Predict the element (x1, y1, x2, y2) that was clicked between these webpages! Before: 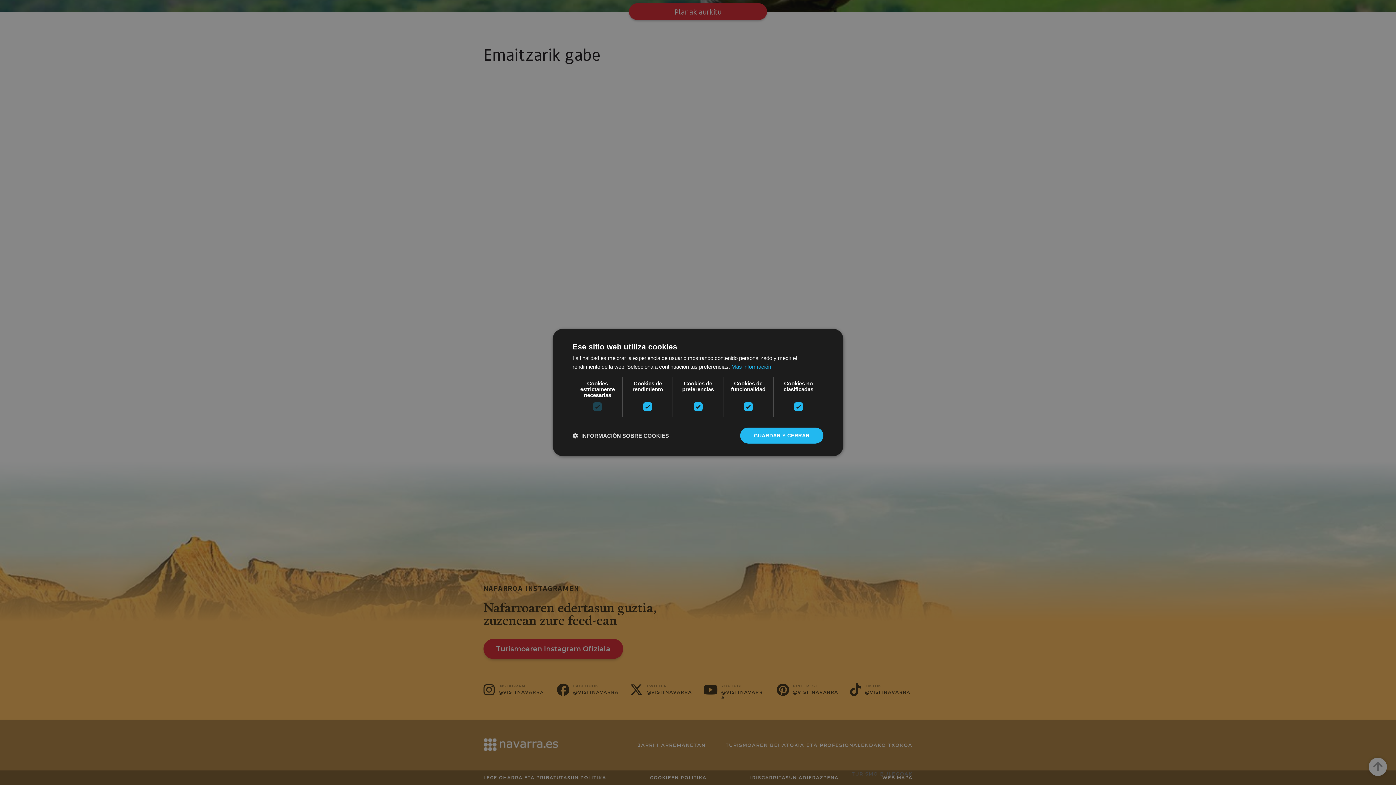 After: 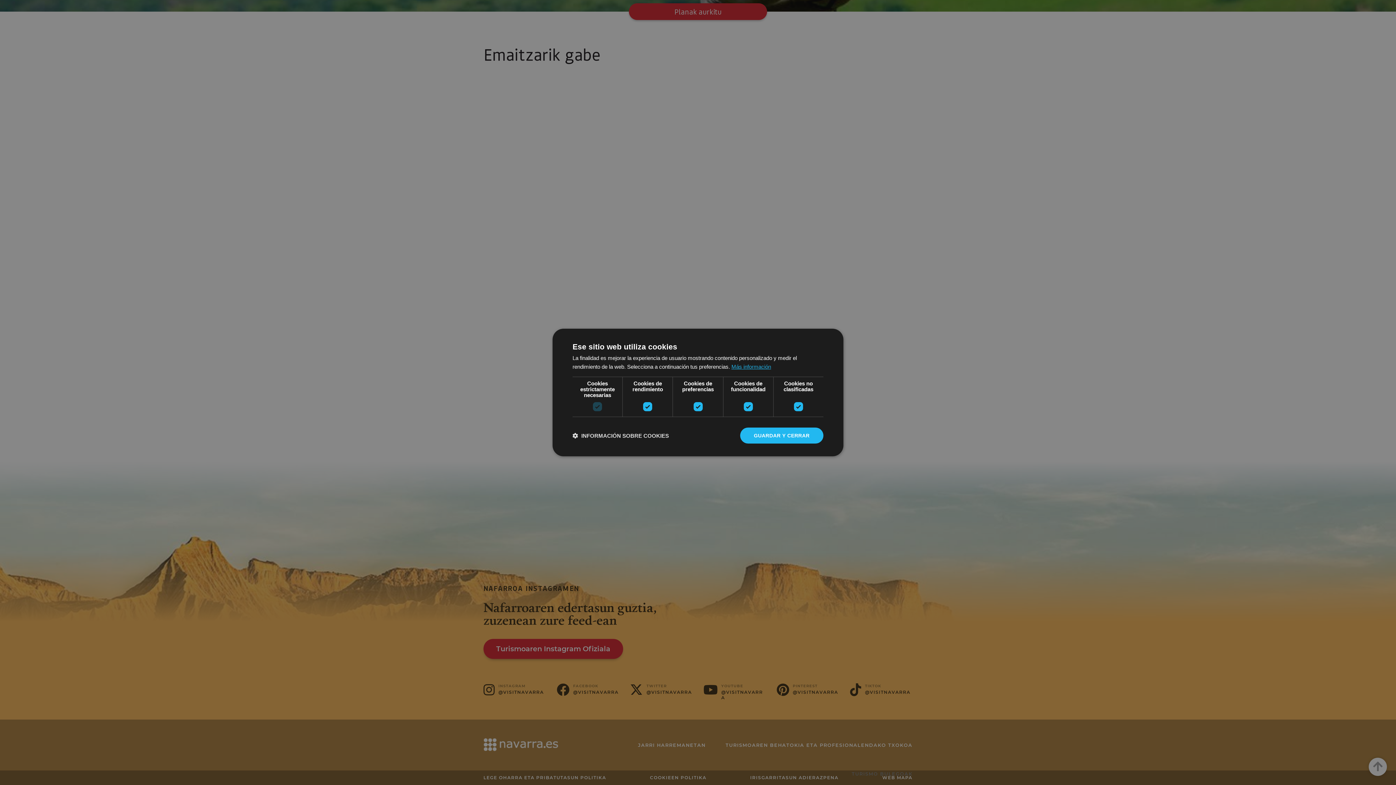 Action: bbox: (731, 363, 771, 370) label: Más información, opens a new window